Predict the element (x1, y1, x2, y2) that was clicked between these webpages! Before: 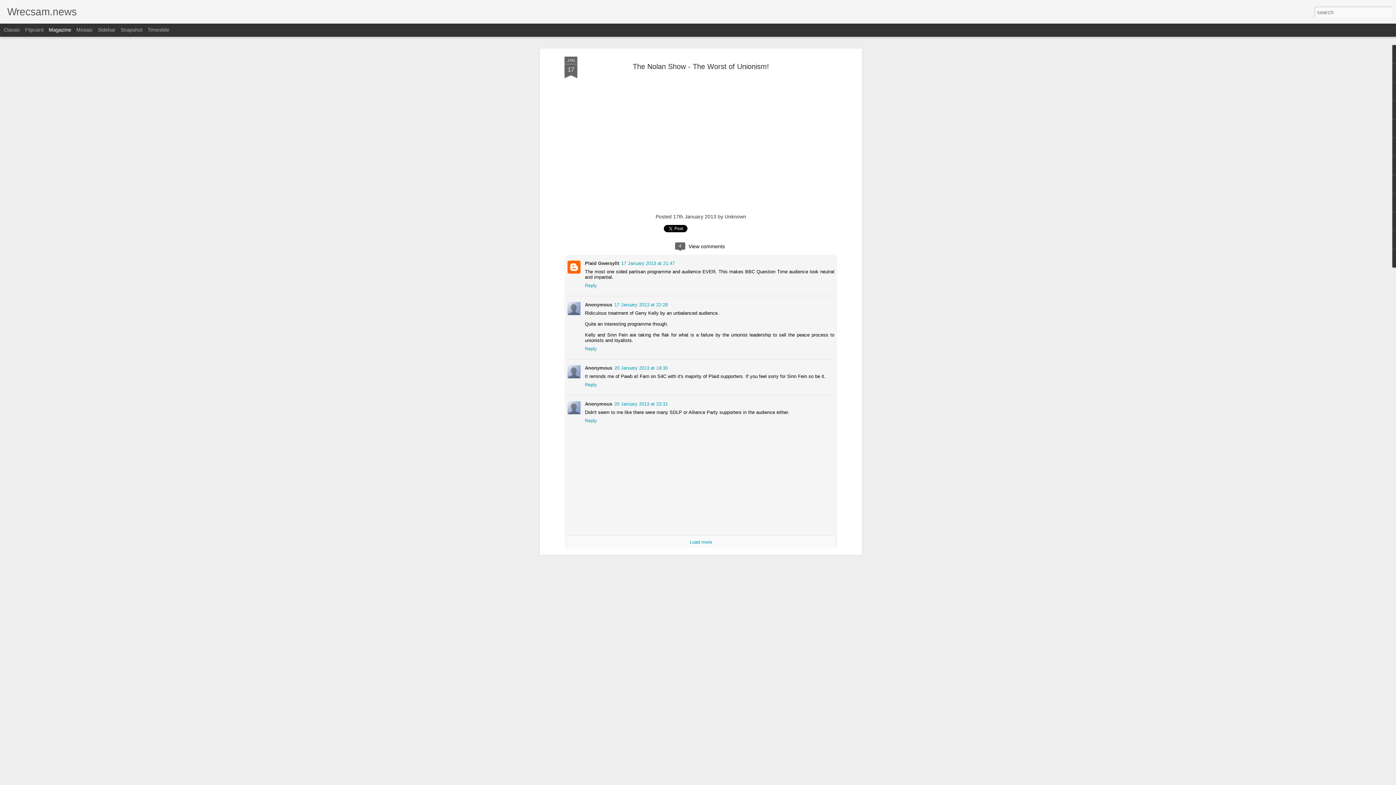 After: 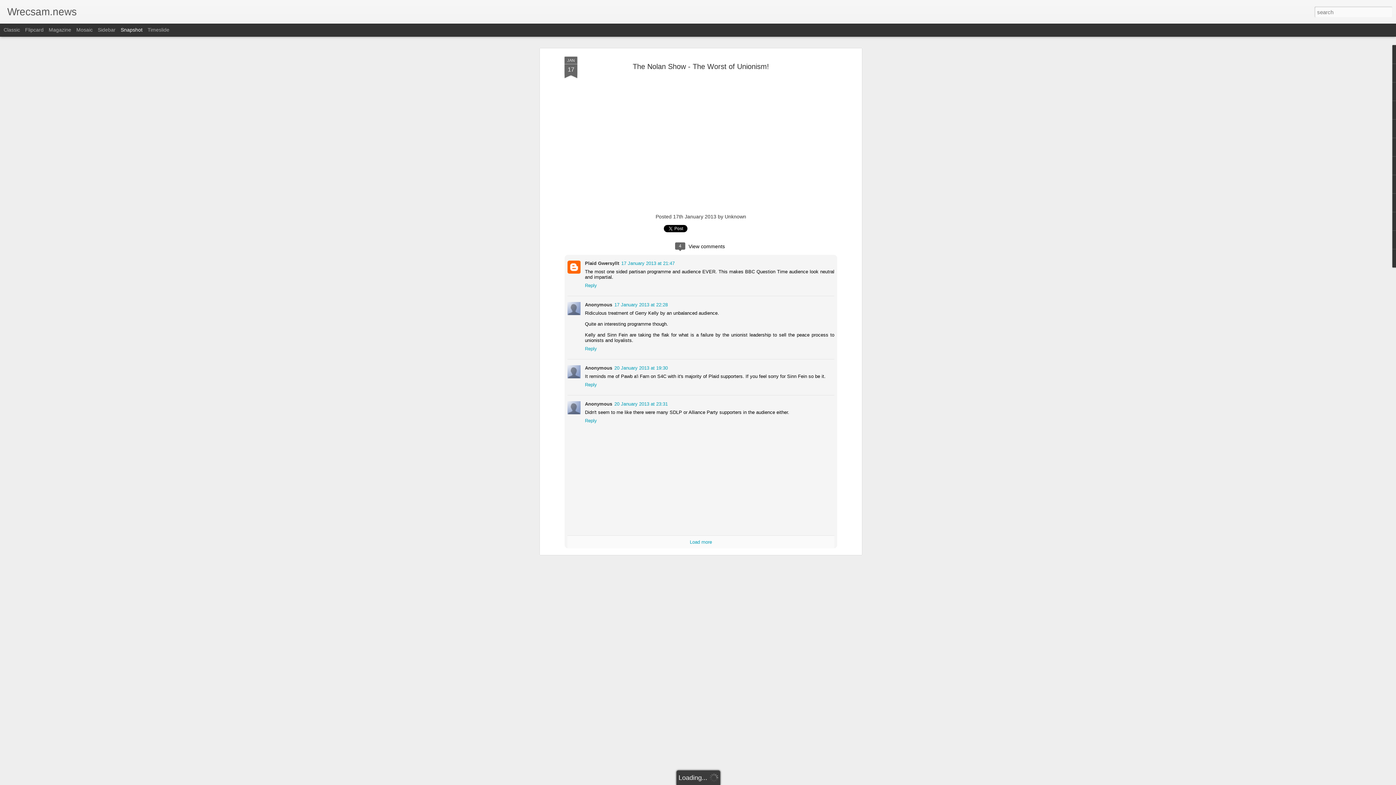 Action: bbox: (120, 26, 142, 32) label: Snapshot